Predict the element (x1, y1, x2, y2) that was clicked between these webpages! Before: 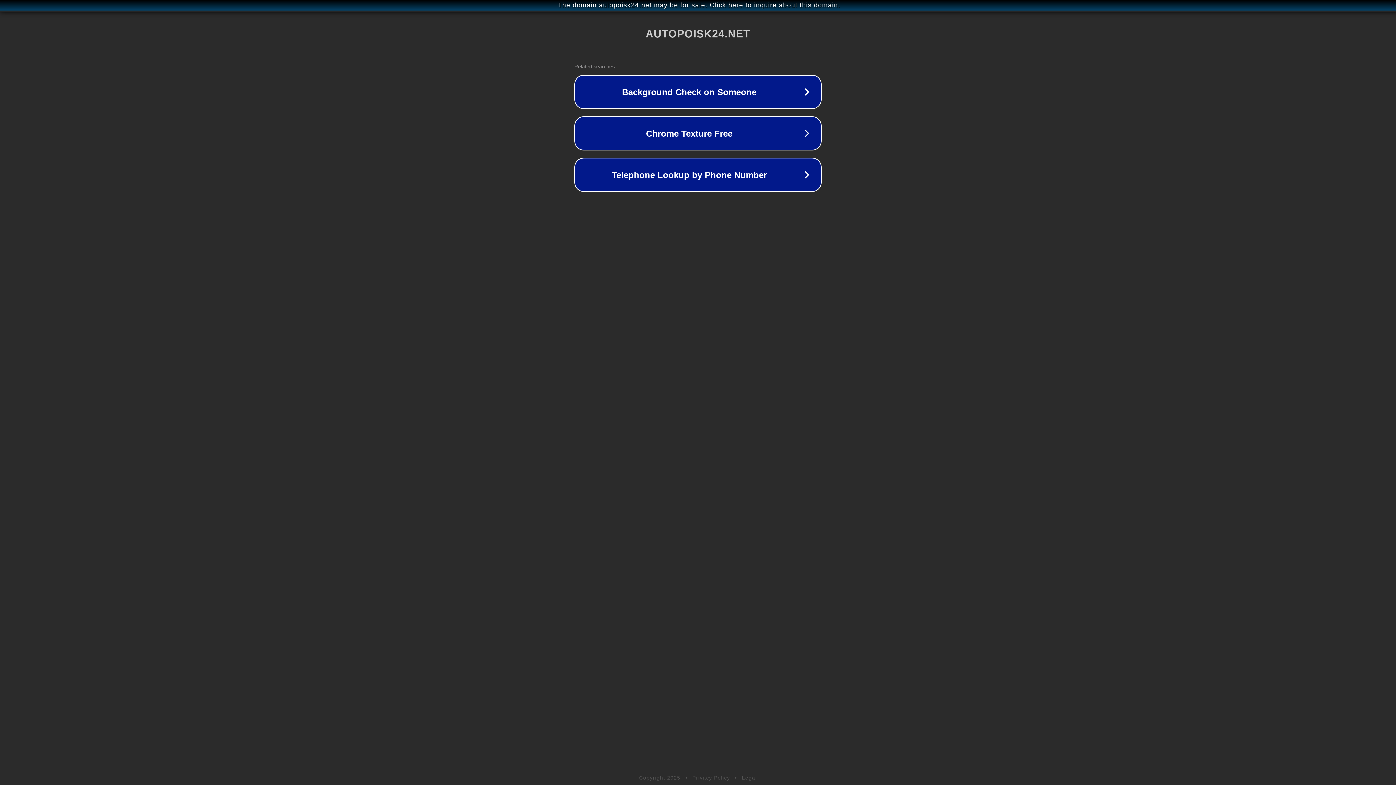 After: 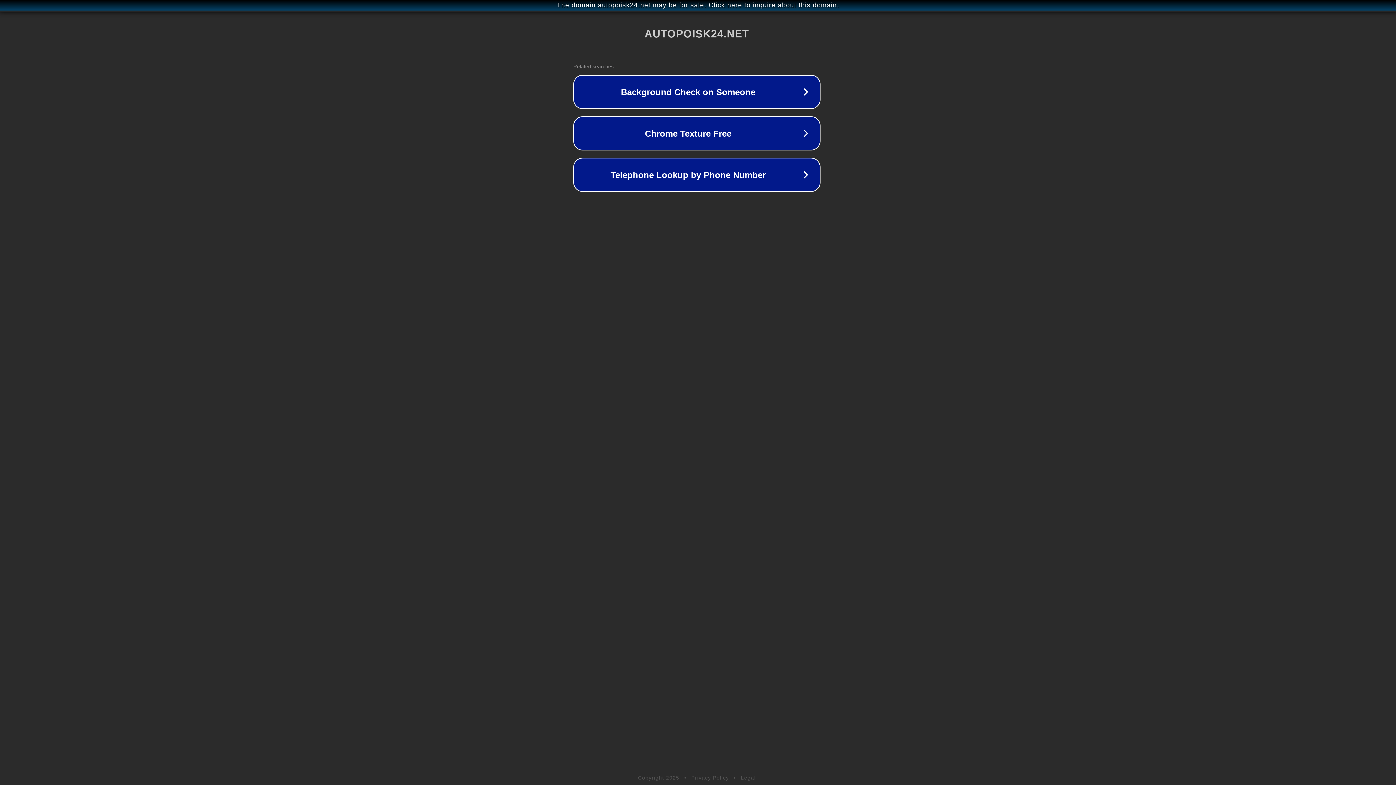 Action: label: The domain autopoisk24.net may be for sale. Click here to inquire about this domain. bbox: (1, 1, 1397, 9)